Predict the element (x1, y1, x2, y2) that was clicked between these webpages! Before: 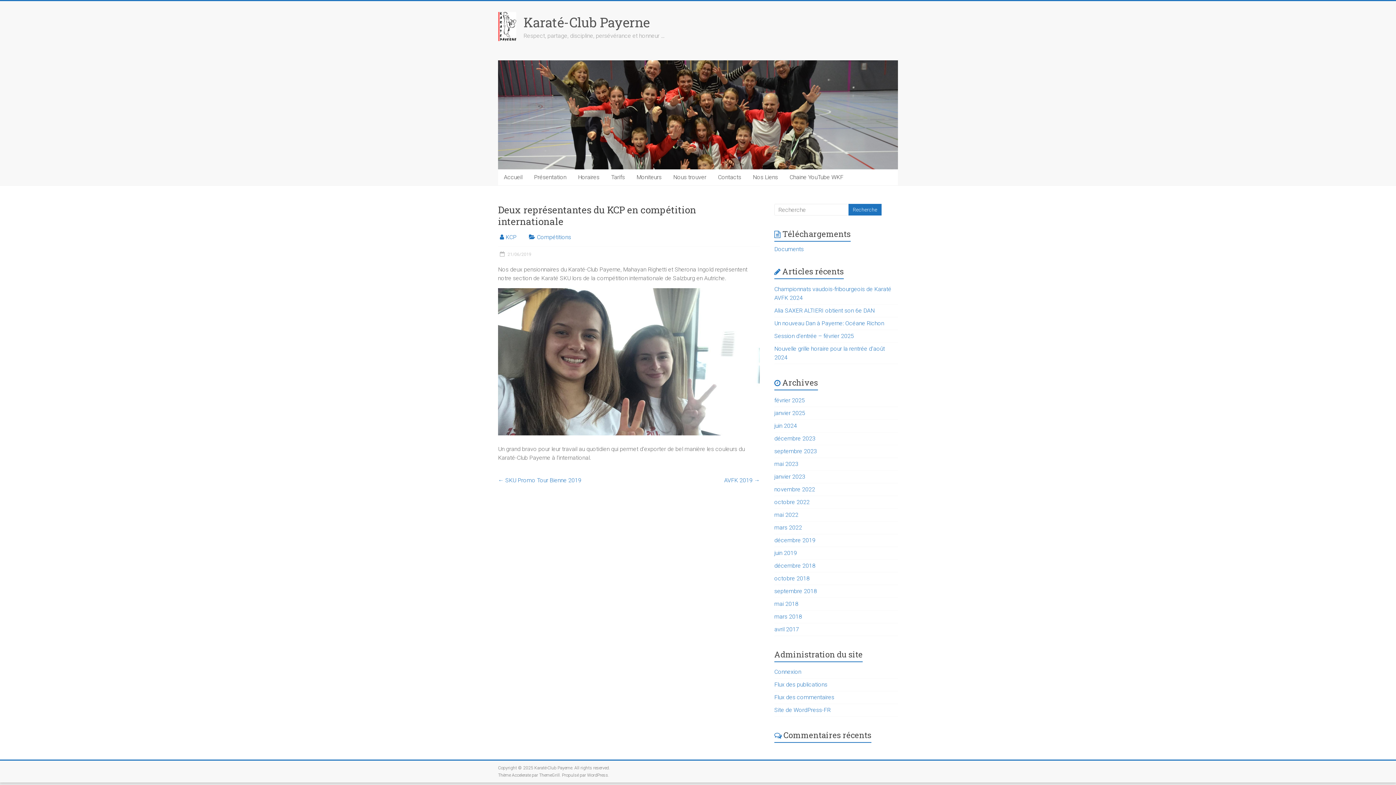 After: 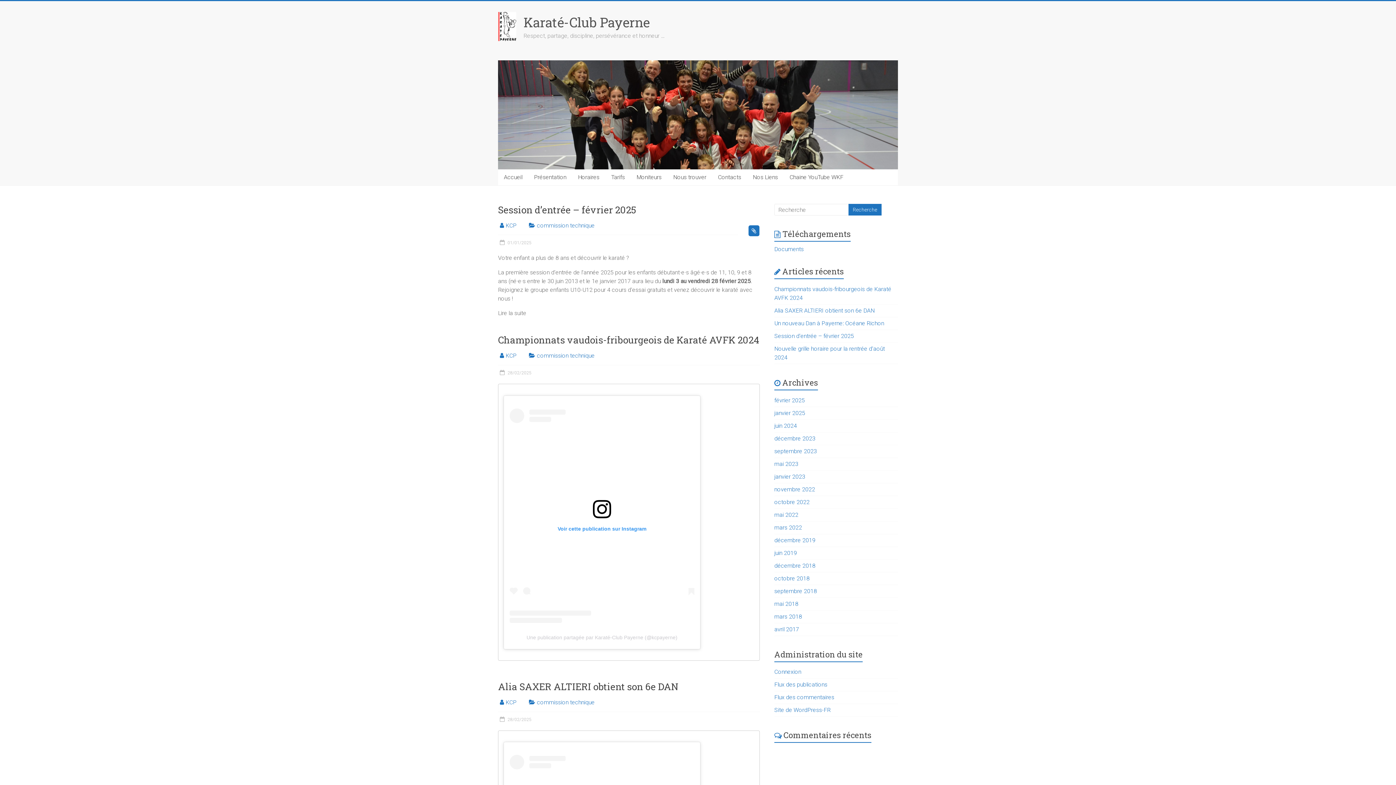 Action: bbox: (498, 12, 516, 18)